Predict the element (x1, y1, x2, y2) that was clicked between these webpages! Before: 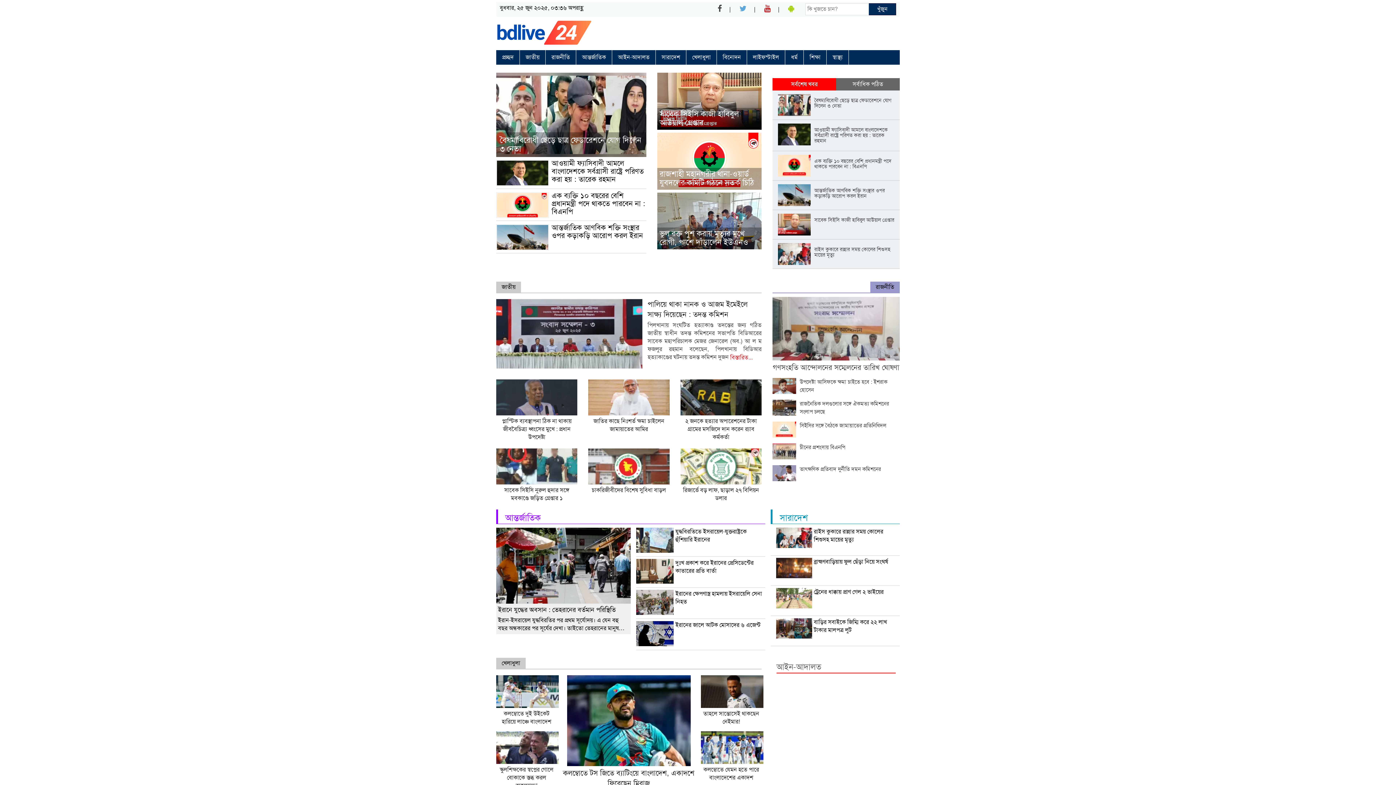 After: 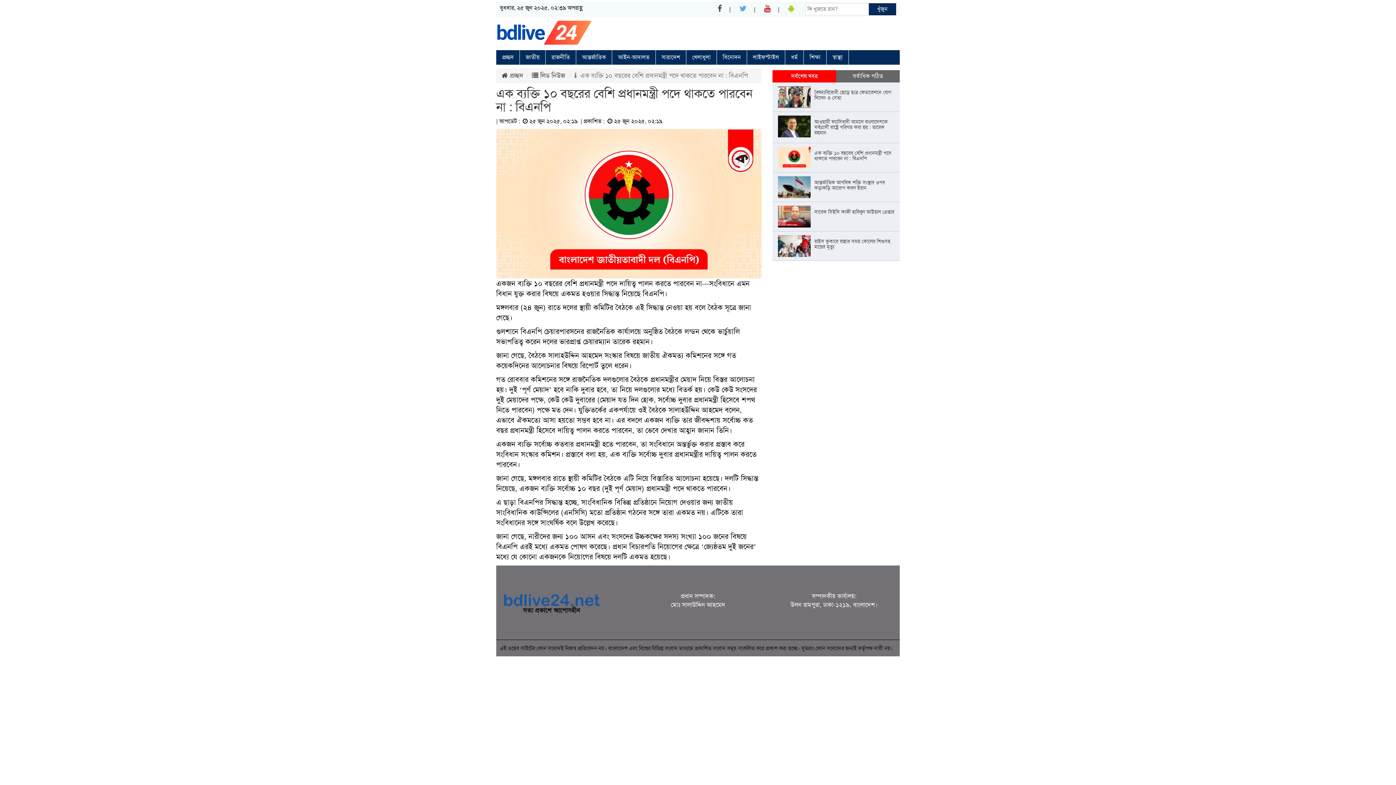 Action: bbox: (551, 190, 645, 216) label: এক ব্যক্তি ১০ বছরের বেশি প্রধানমন্ত্রী পদে থাকতে পারবেন না : বিএনপি